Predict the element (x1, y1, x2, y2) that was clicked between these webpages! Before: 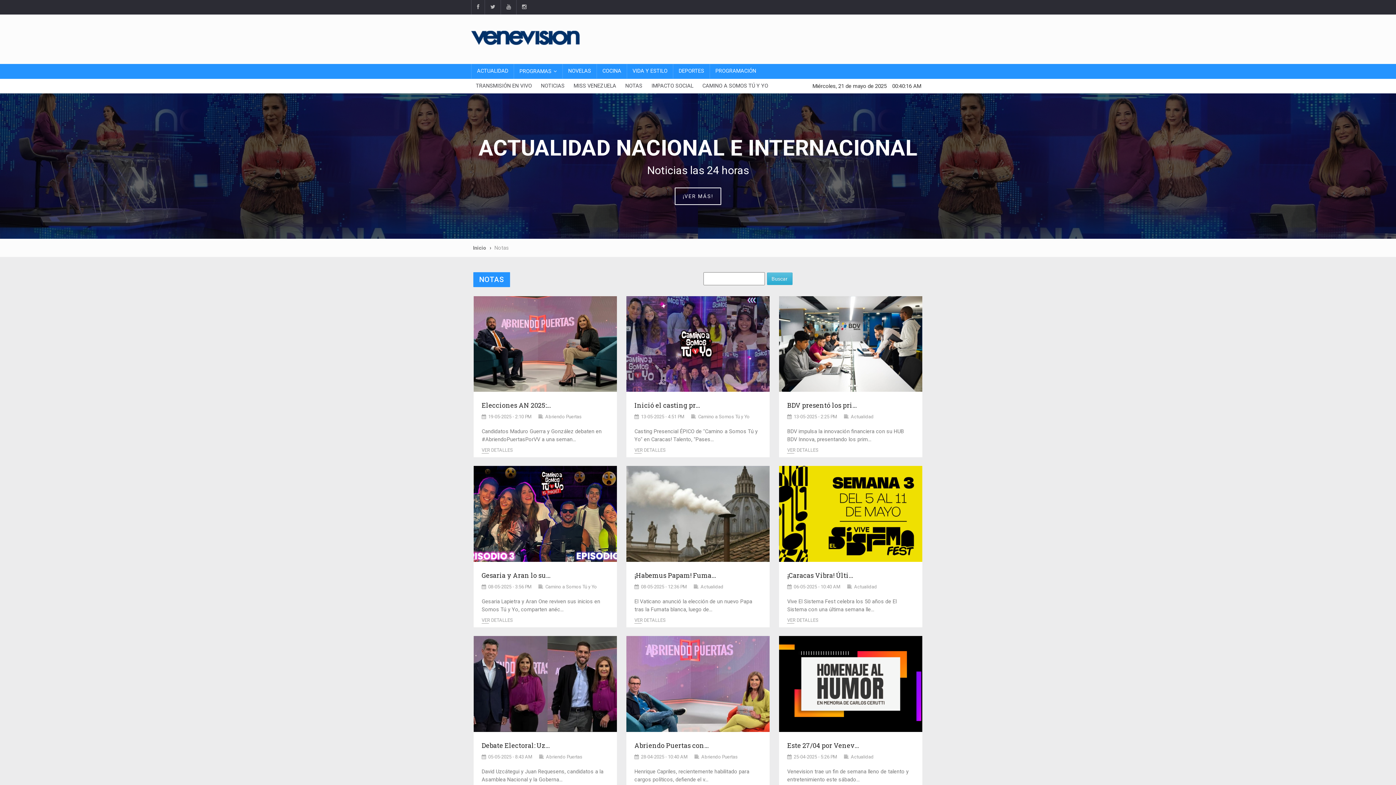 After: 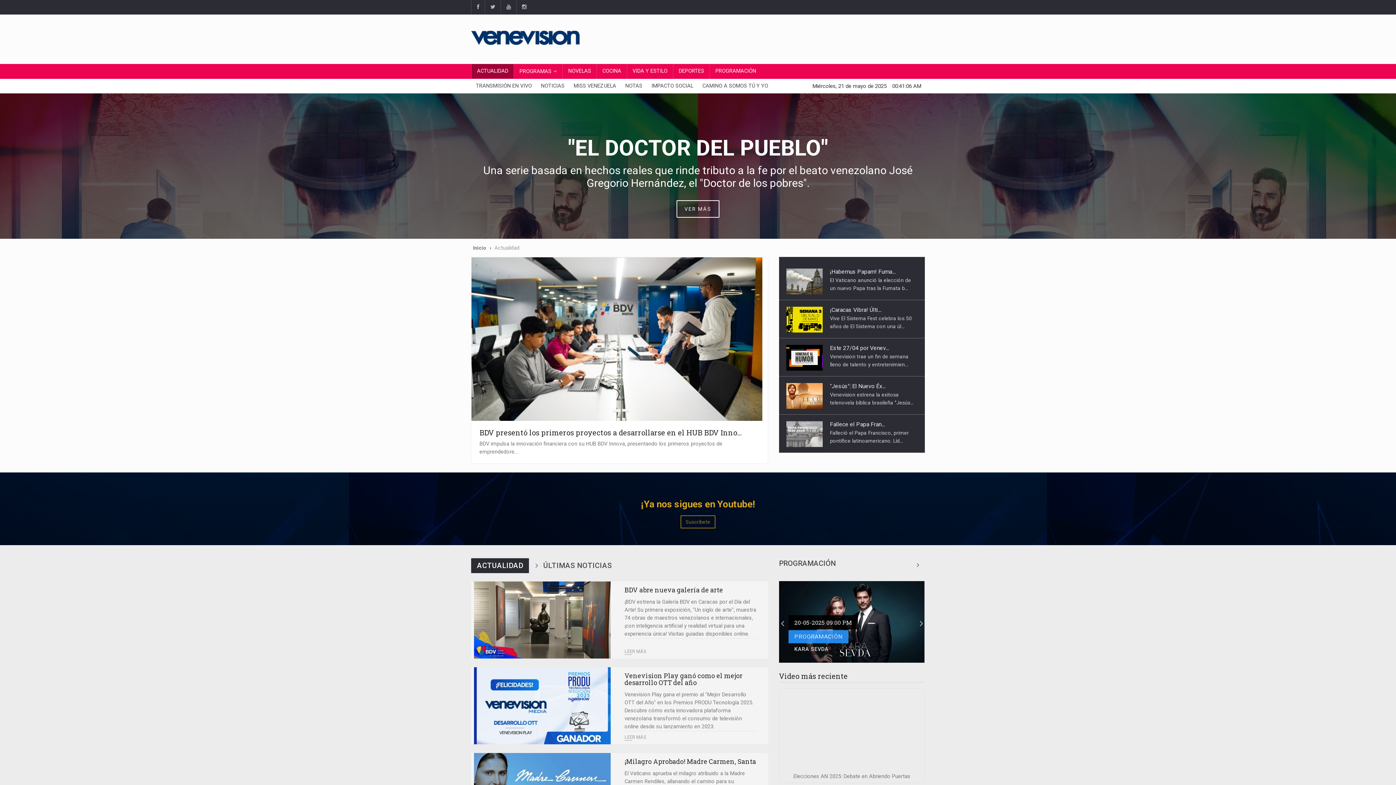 Action: bbox: (471, 64, 513, 78) label: ACTUALIDAD